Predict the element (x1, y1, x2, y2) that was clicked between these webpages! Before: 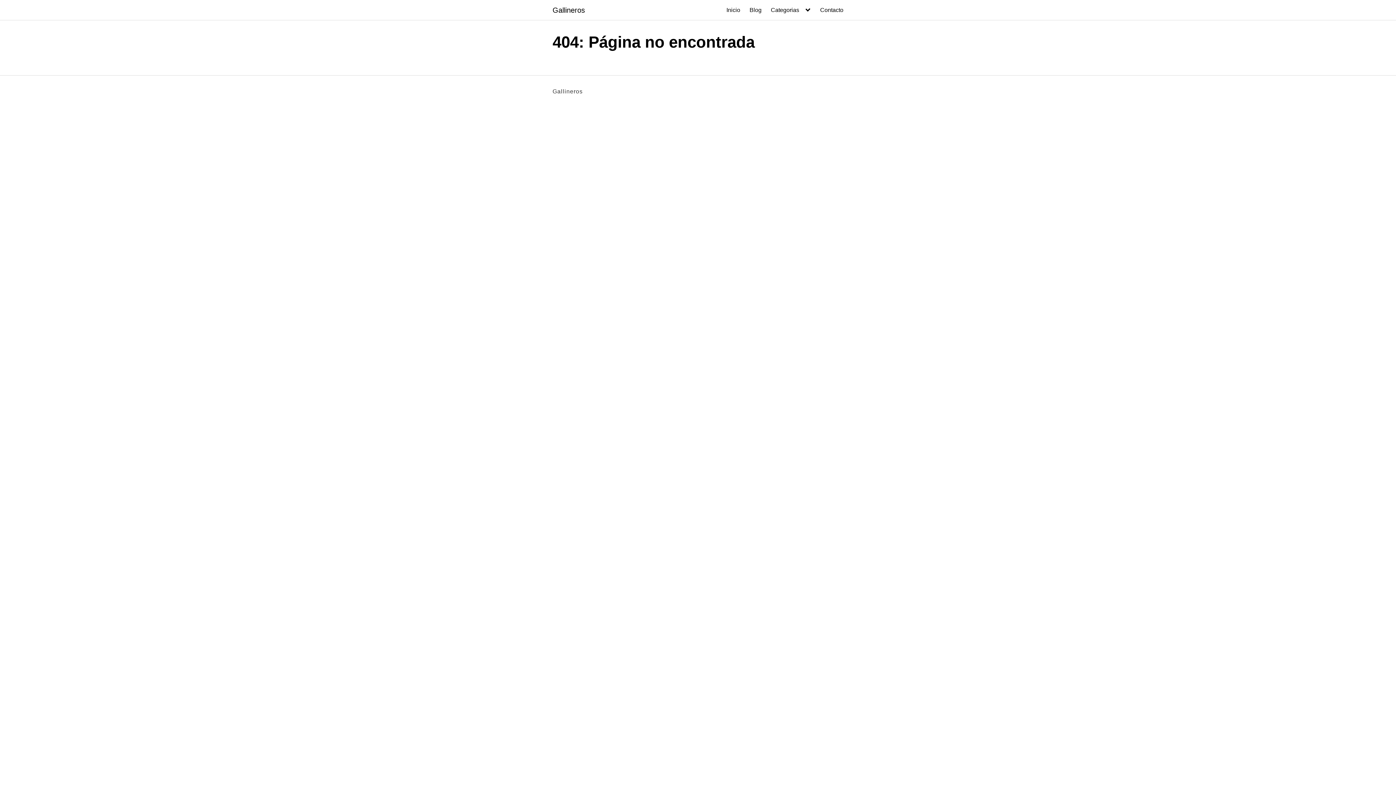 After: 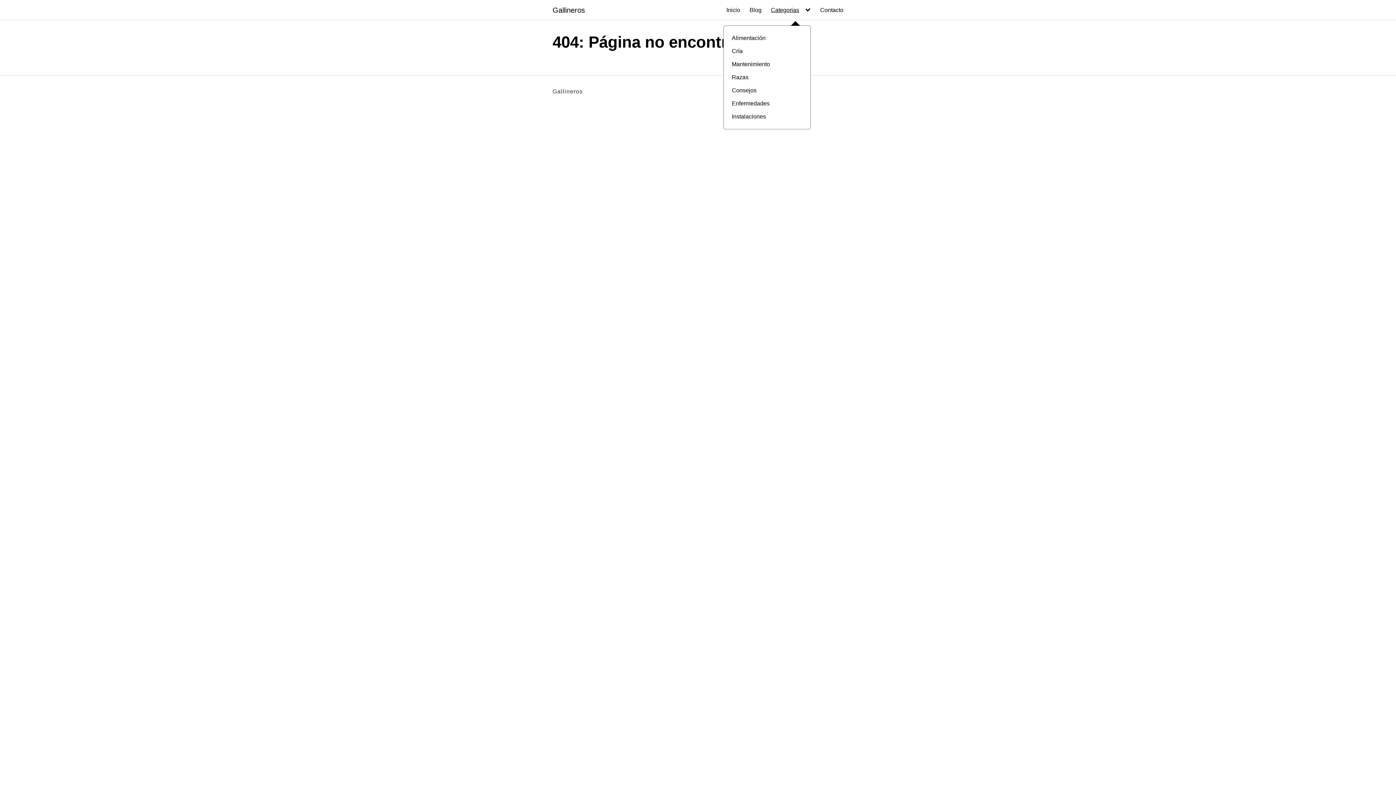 Action: label: Categorias bbox: (771, 6, 811, 13)